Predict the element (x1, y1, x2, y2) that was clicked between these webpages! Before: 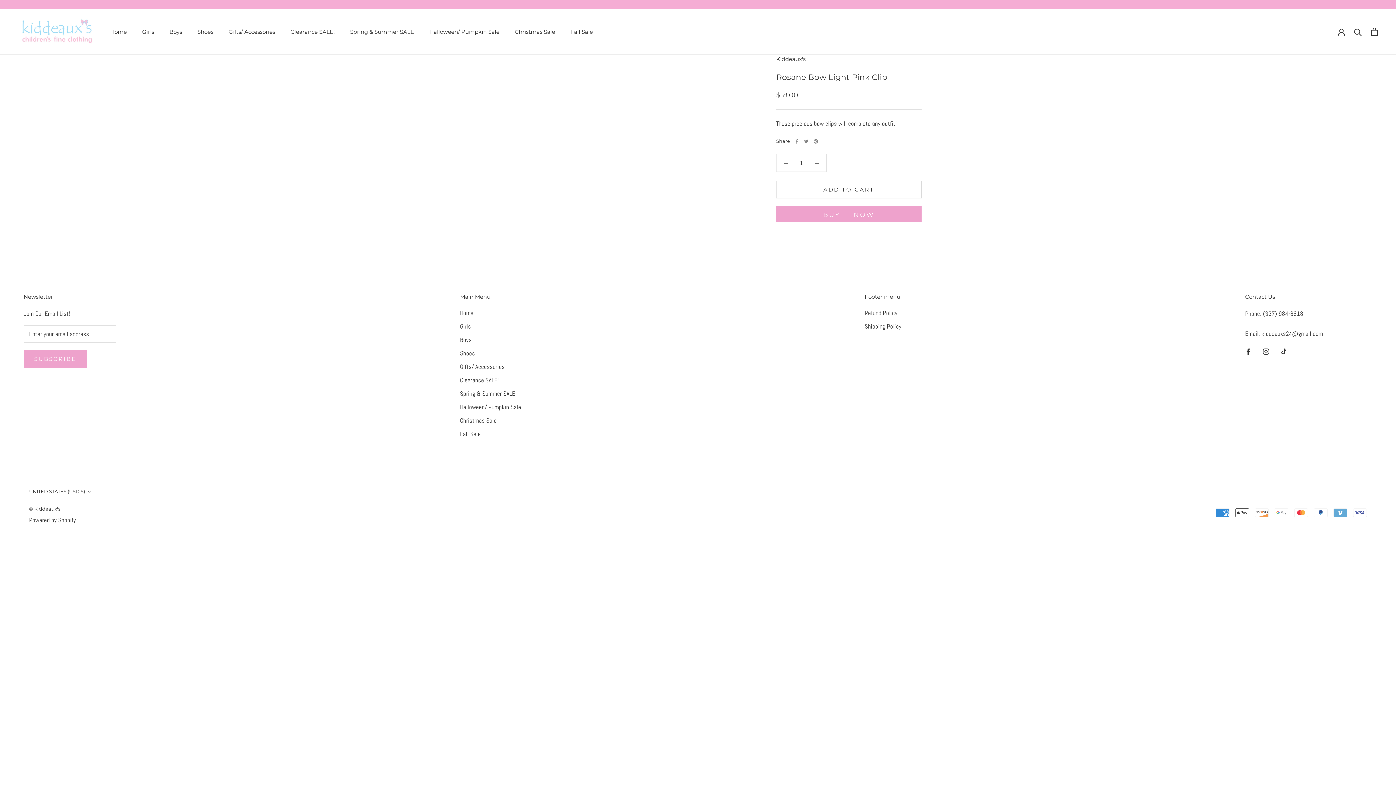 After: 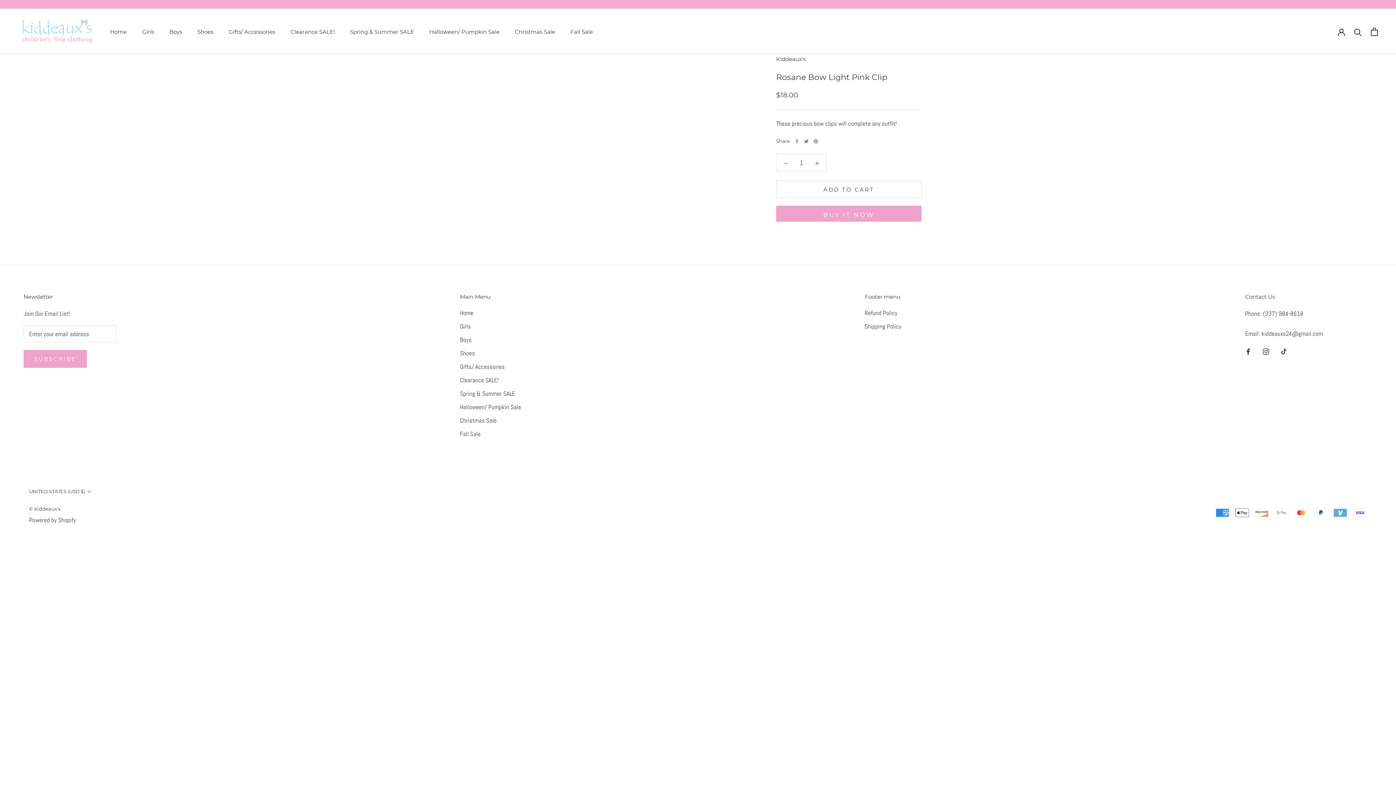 Action: bbox: (776, 154, 795, 171)